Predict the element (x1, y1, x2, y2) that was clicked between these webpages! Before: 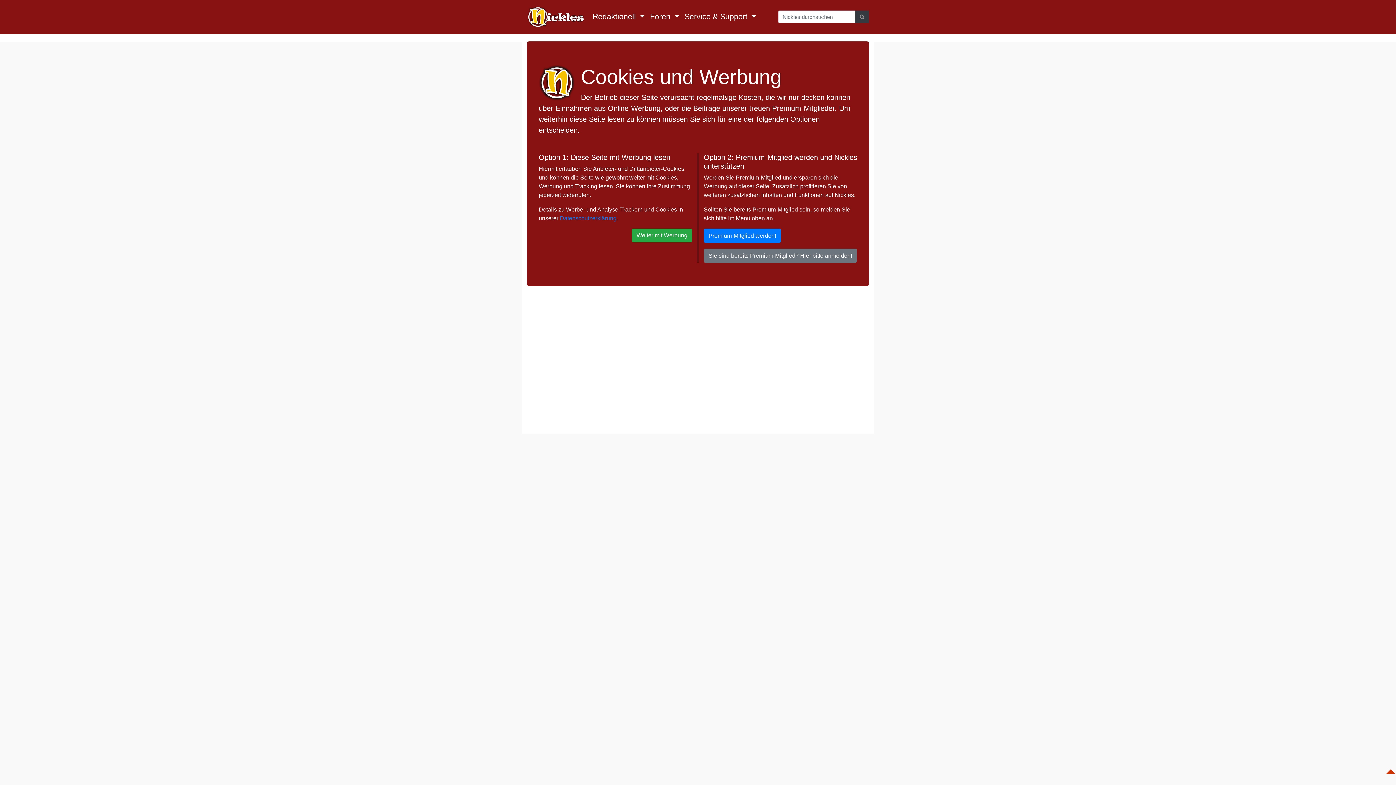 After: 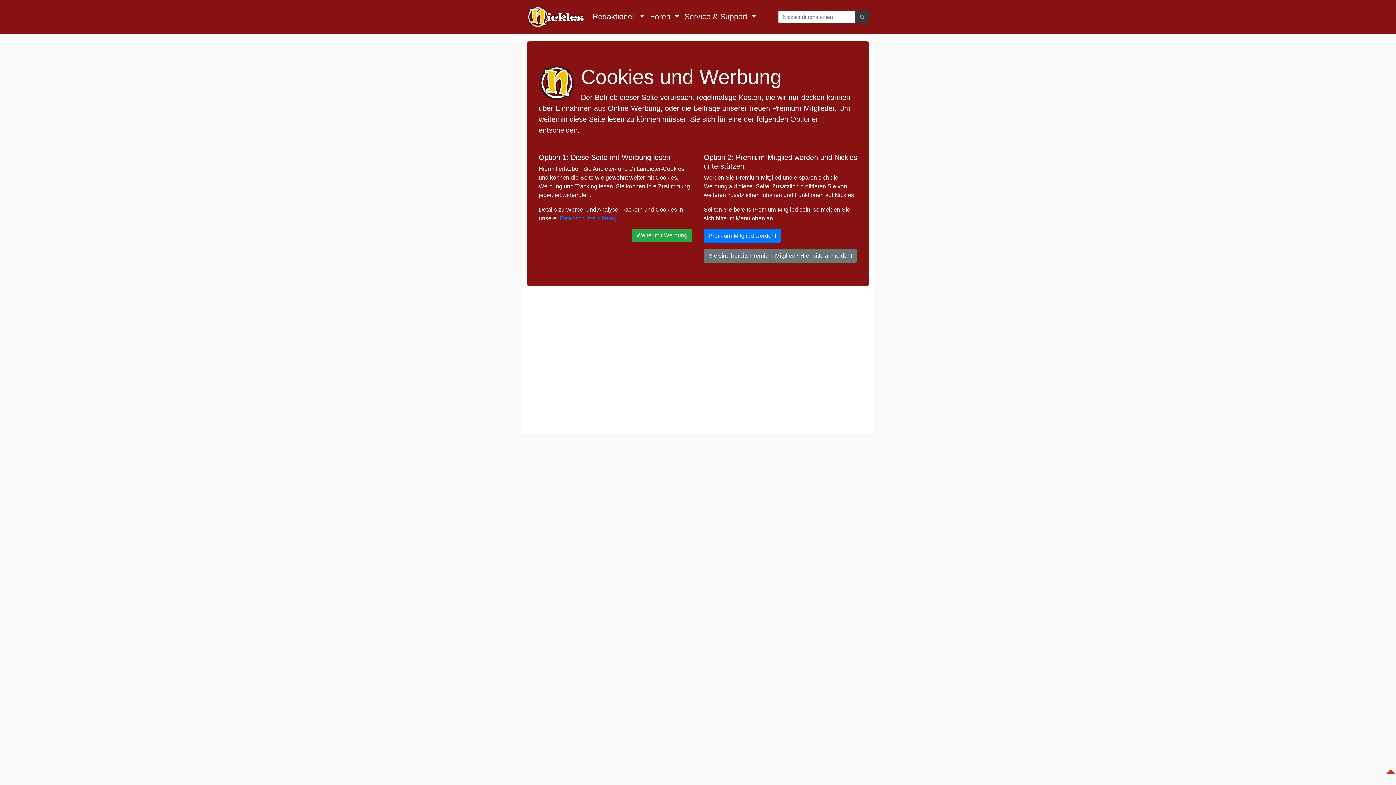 Action: bbox: (527, 2, 584, 31)